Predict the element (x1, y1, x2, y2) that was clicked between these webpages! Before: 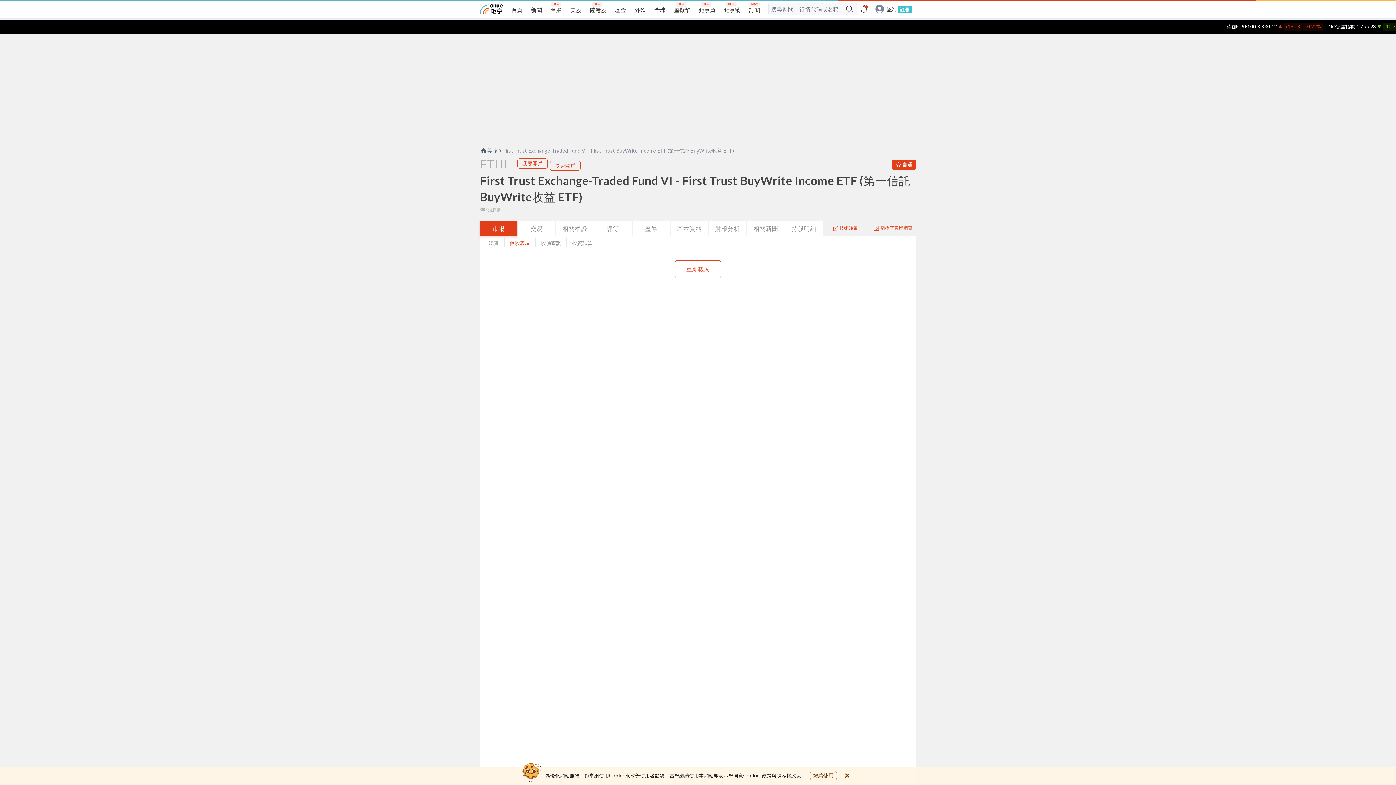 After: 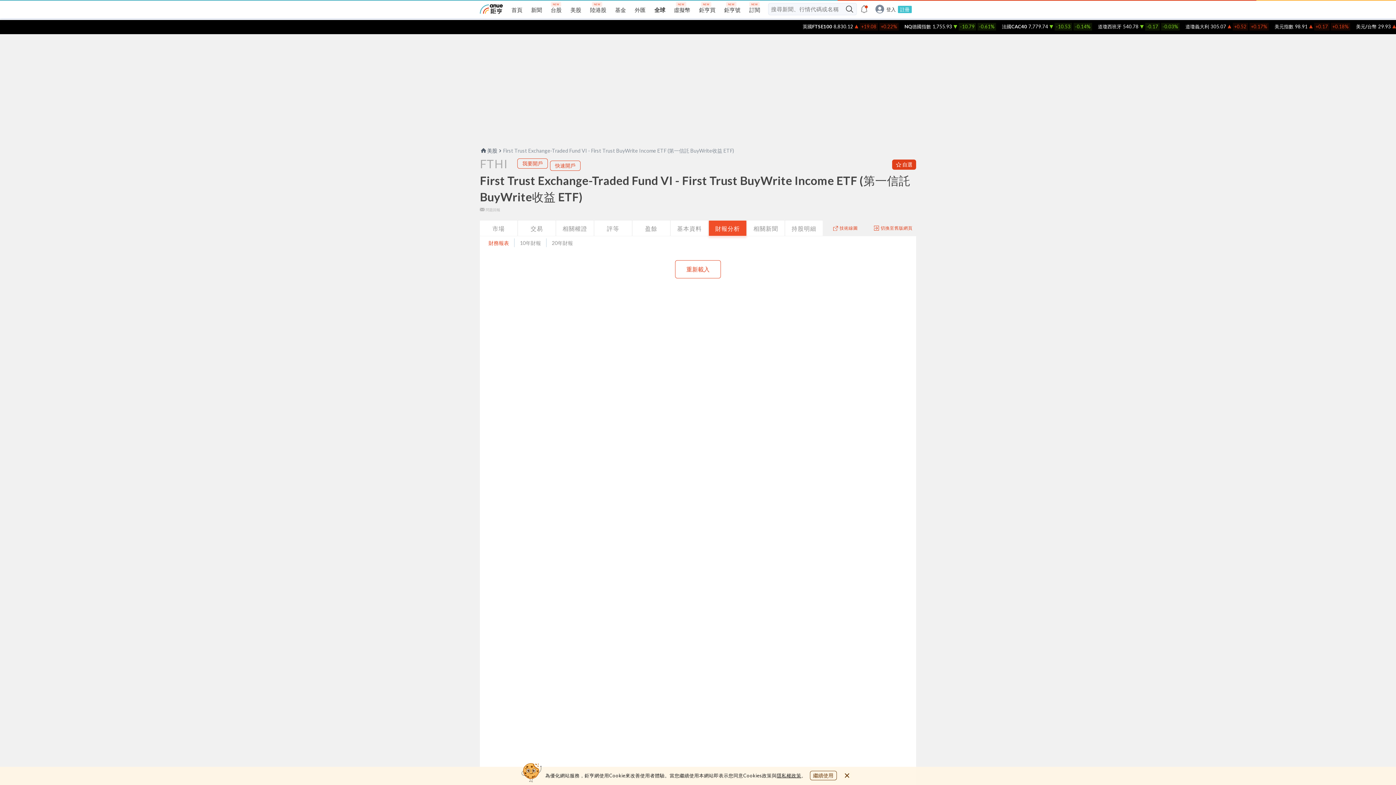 Action: bbox: (709, 220, 746, 236) label: 財報分析